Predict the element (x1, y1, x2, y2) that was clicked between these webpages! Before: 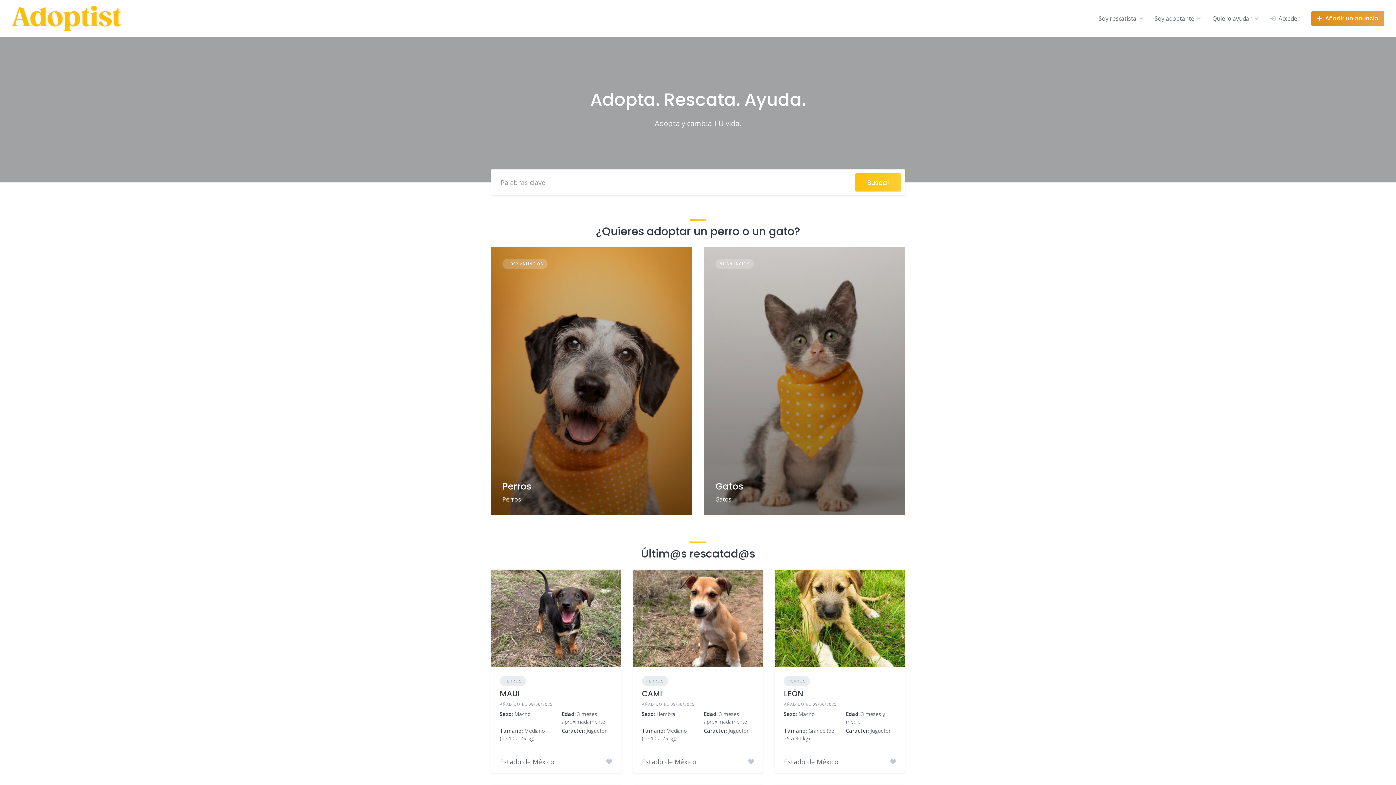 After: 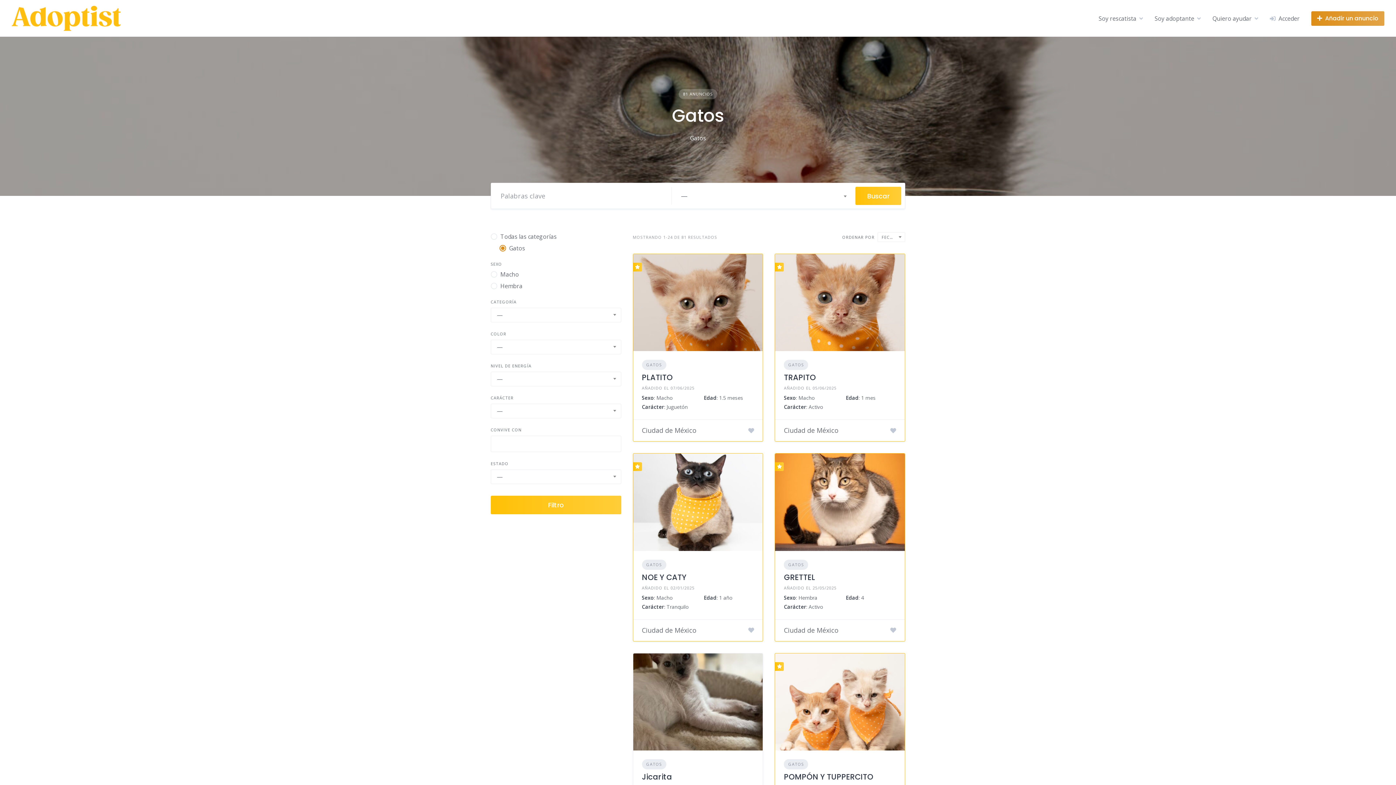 Action: bbox: (715, 480, 743, 493) label: Gatos